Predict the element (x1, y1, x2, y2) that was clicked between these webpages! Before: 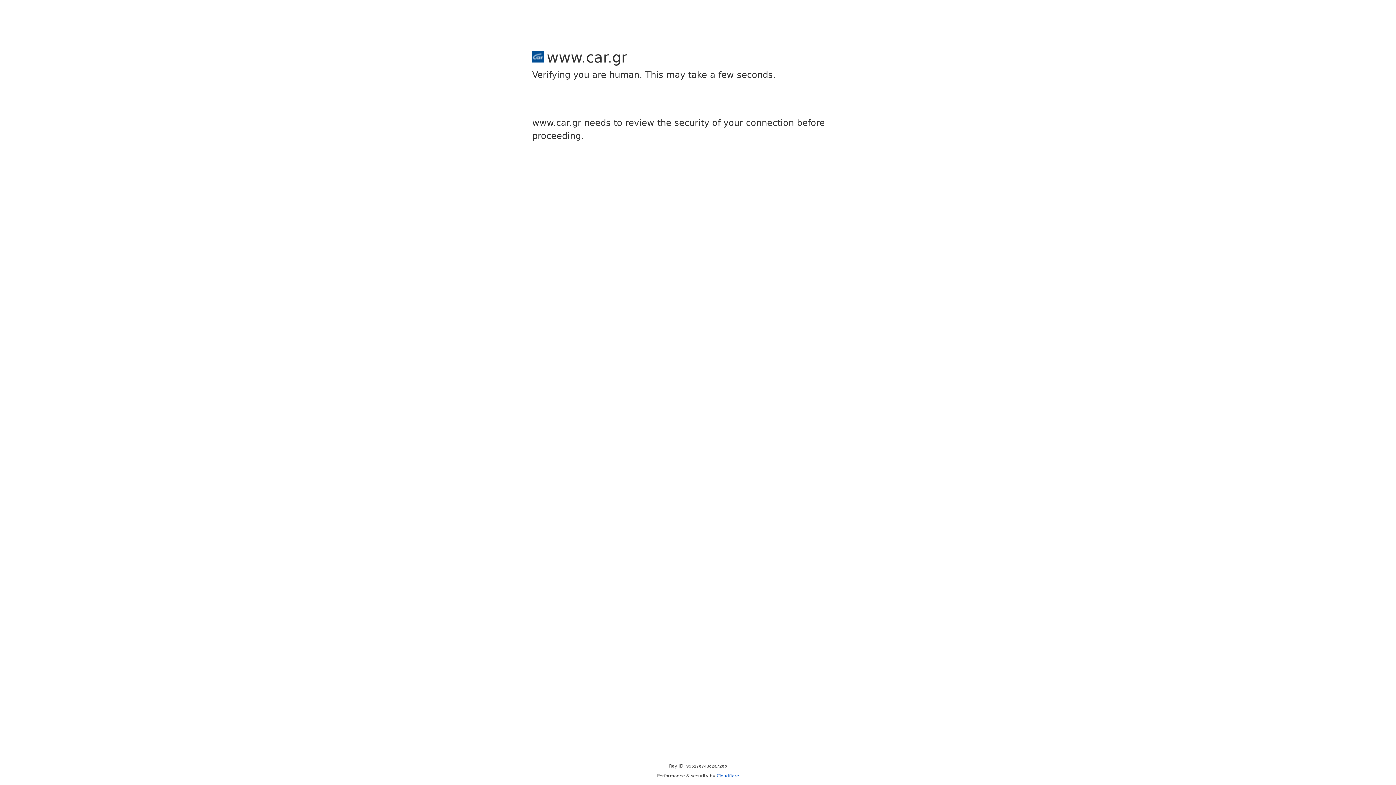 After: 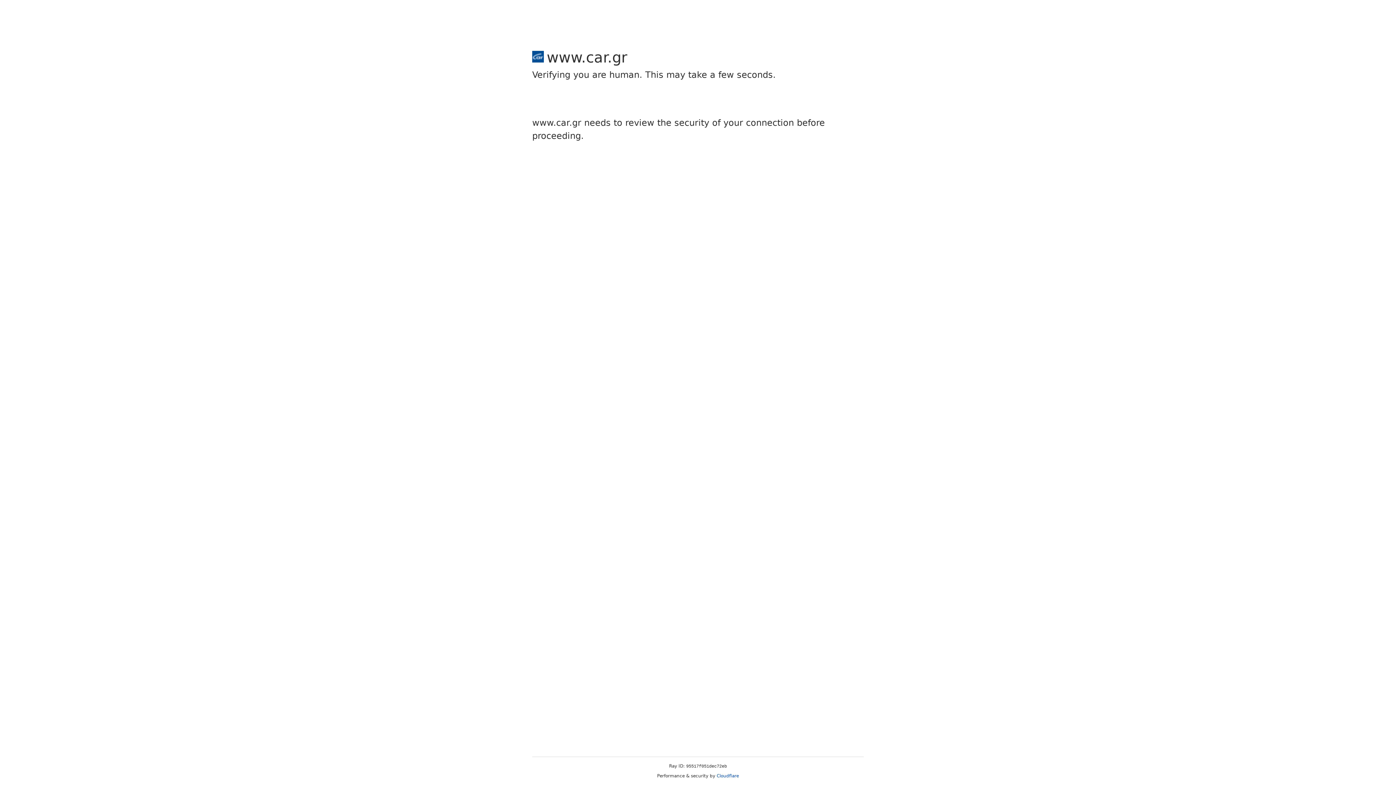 Action: label: Cloudflare bbox: (716, 773, 739, 778)